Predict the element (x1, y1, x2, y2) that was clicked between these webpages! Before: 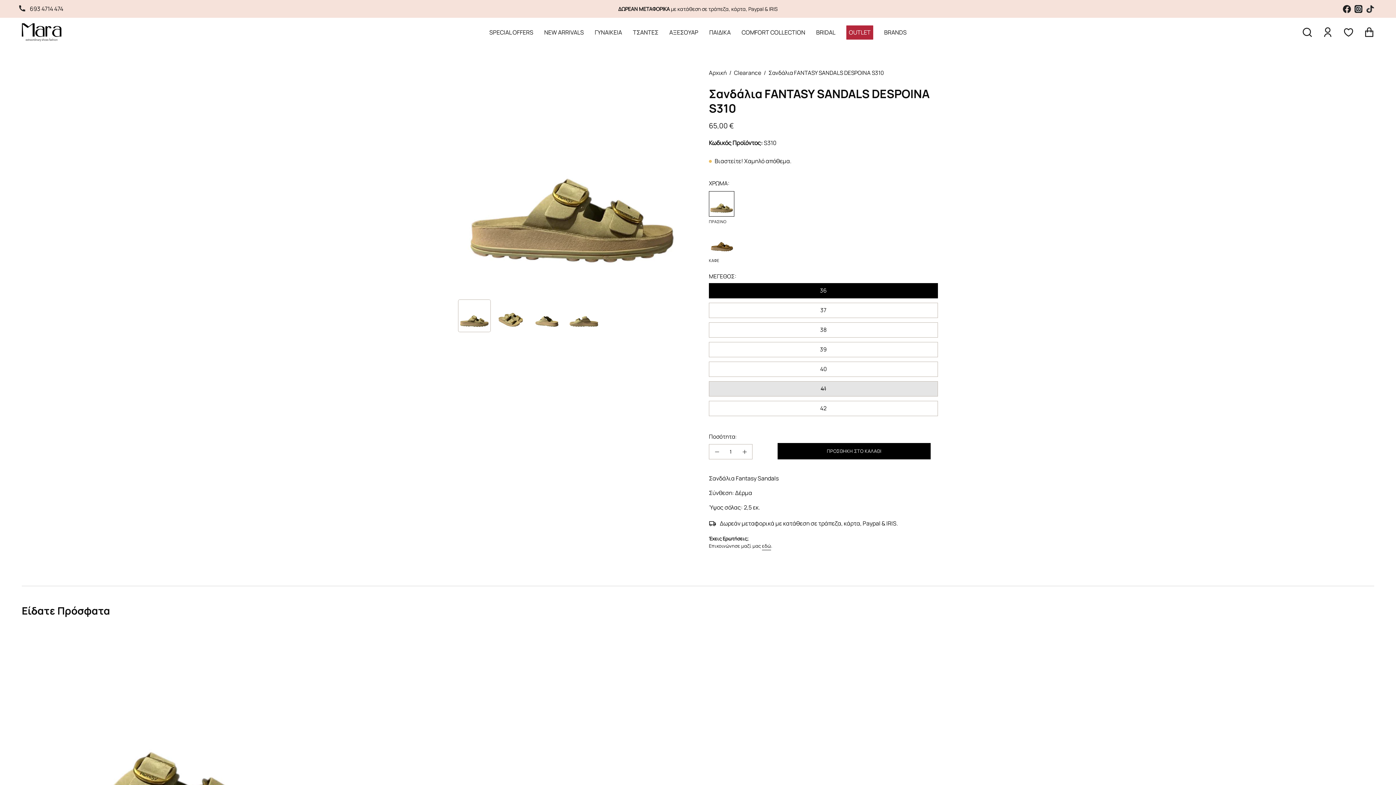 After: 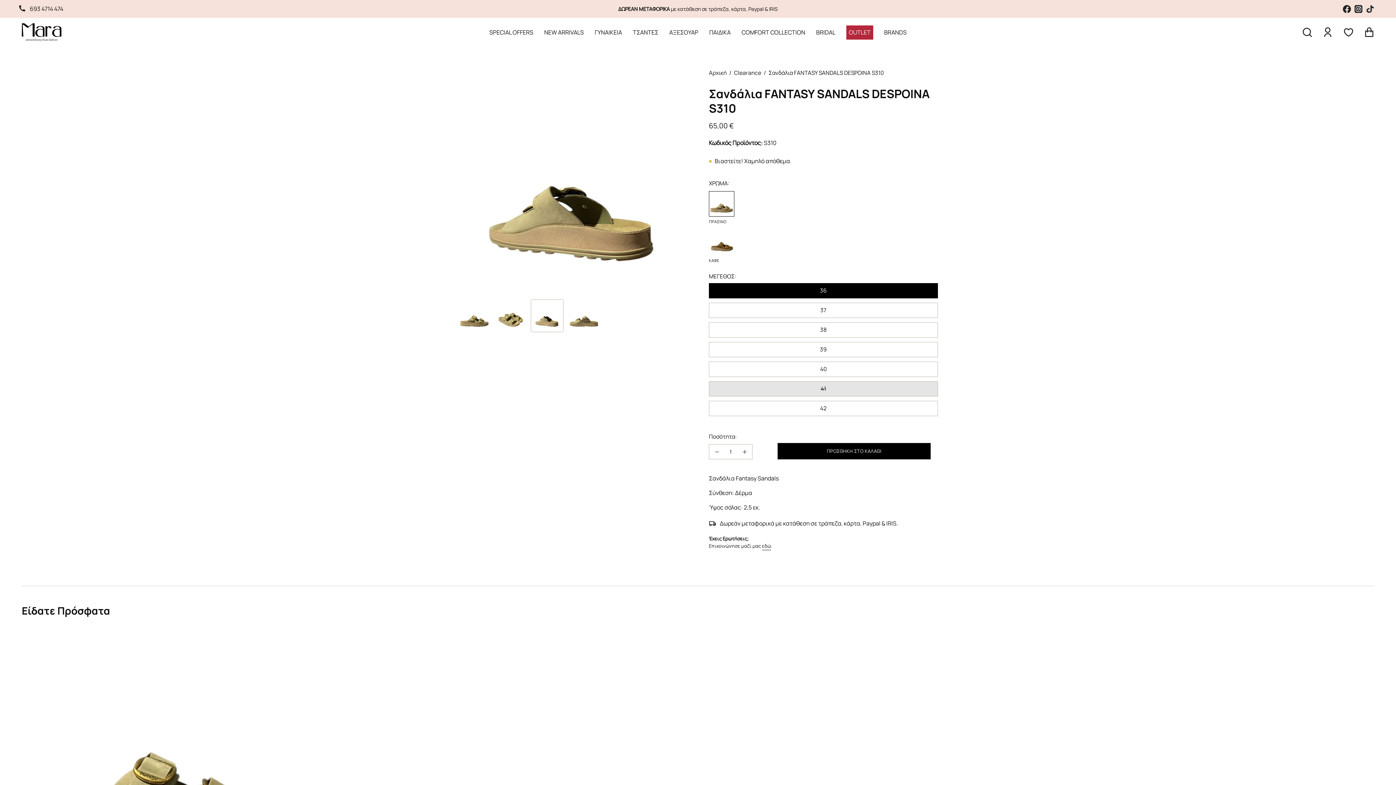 Action: bbox: (530, 299, 563, 332) label: Σανδάλια FANTASY SANDALS DESPOINA S310